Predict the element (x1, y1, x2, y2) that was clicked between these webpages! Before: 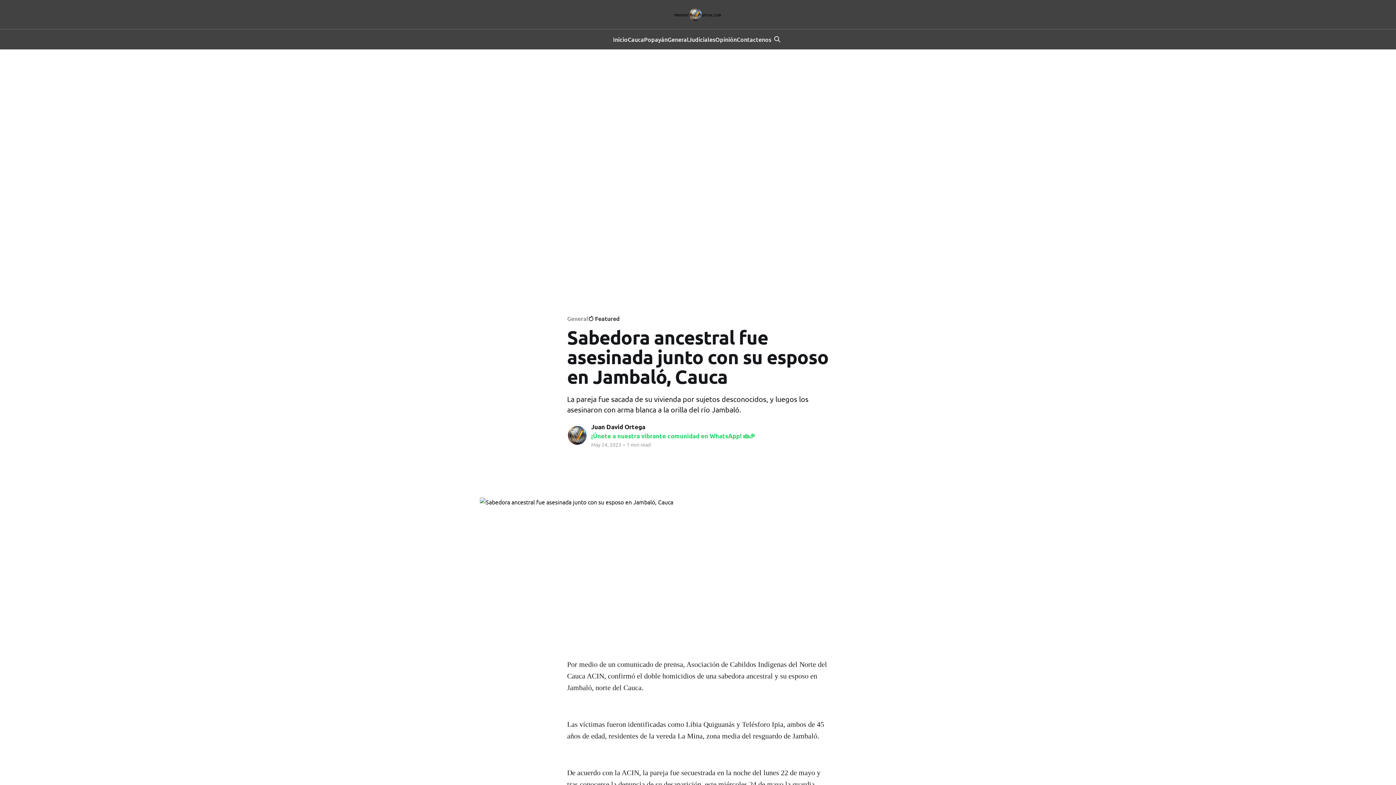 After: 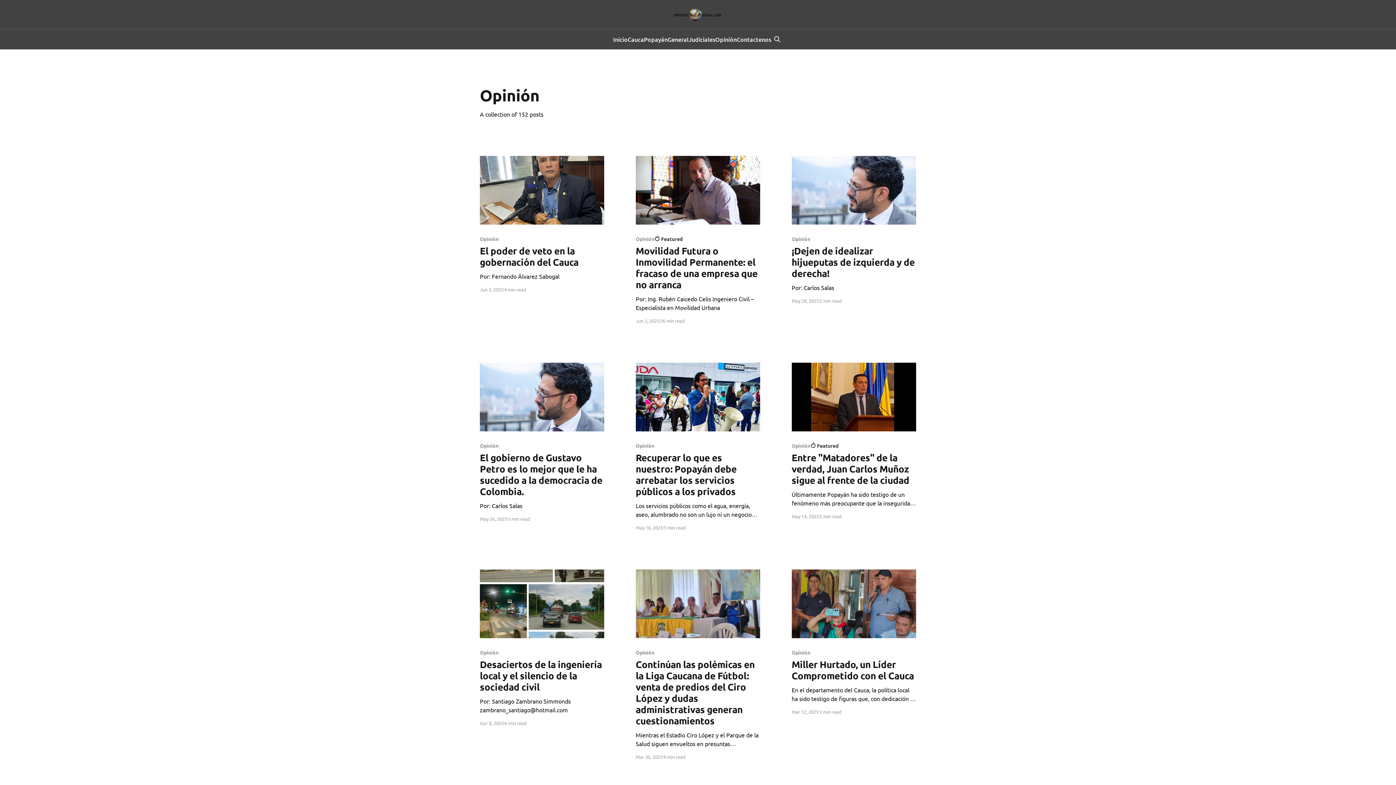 Action: bbox: (715, 34, 736, 44) label: Opinión